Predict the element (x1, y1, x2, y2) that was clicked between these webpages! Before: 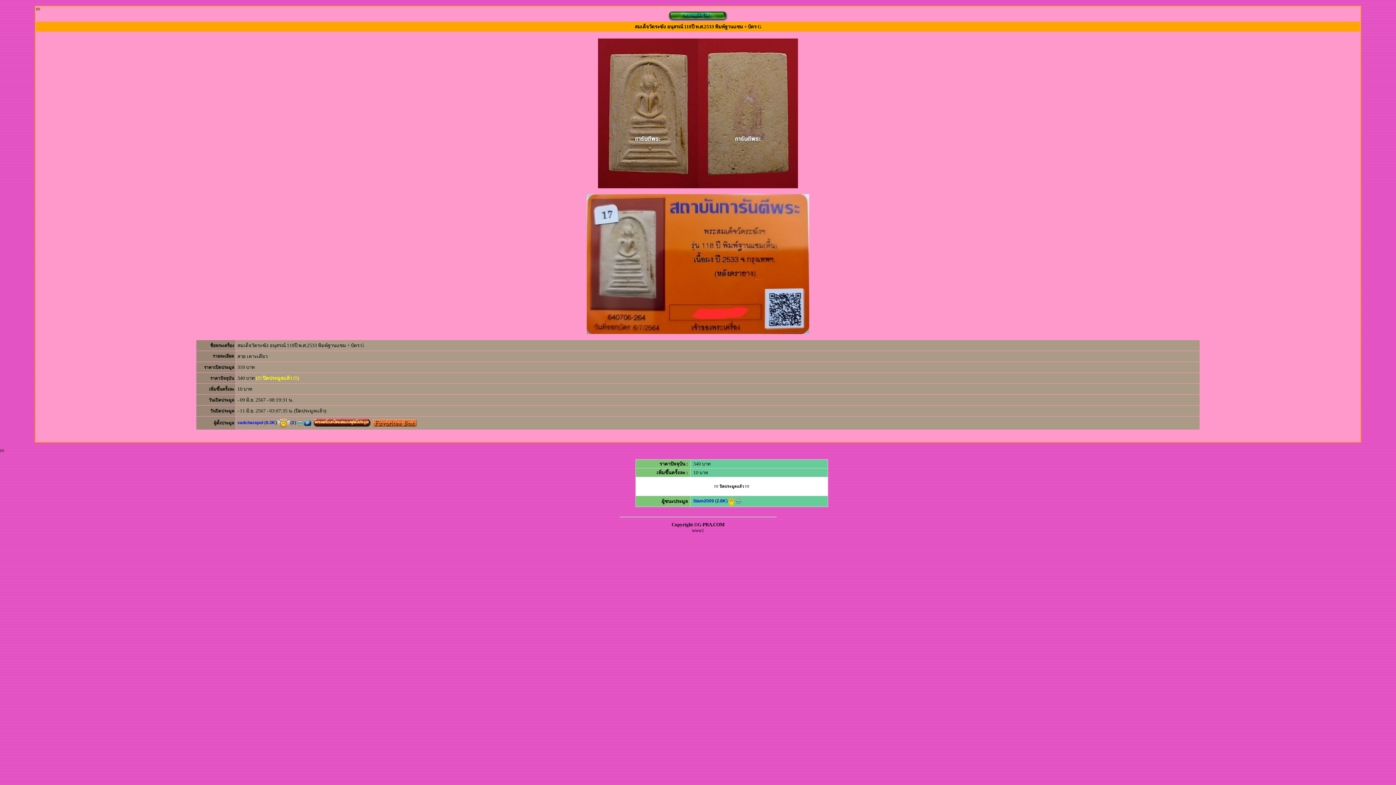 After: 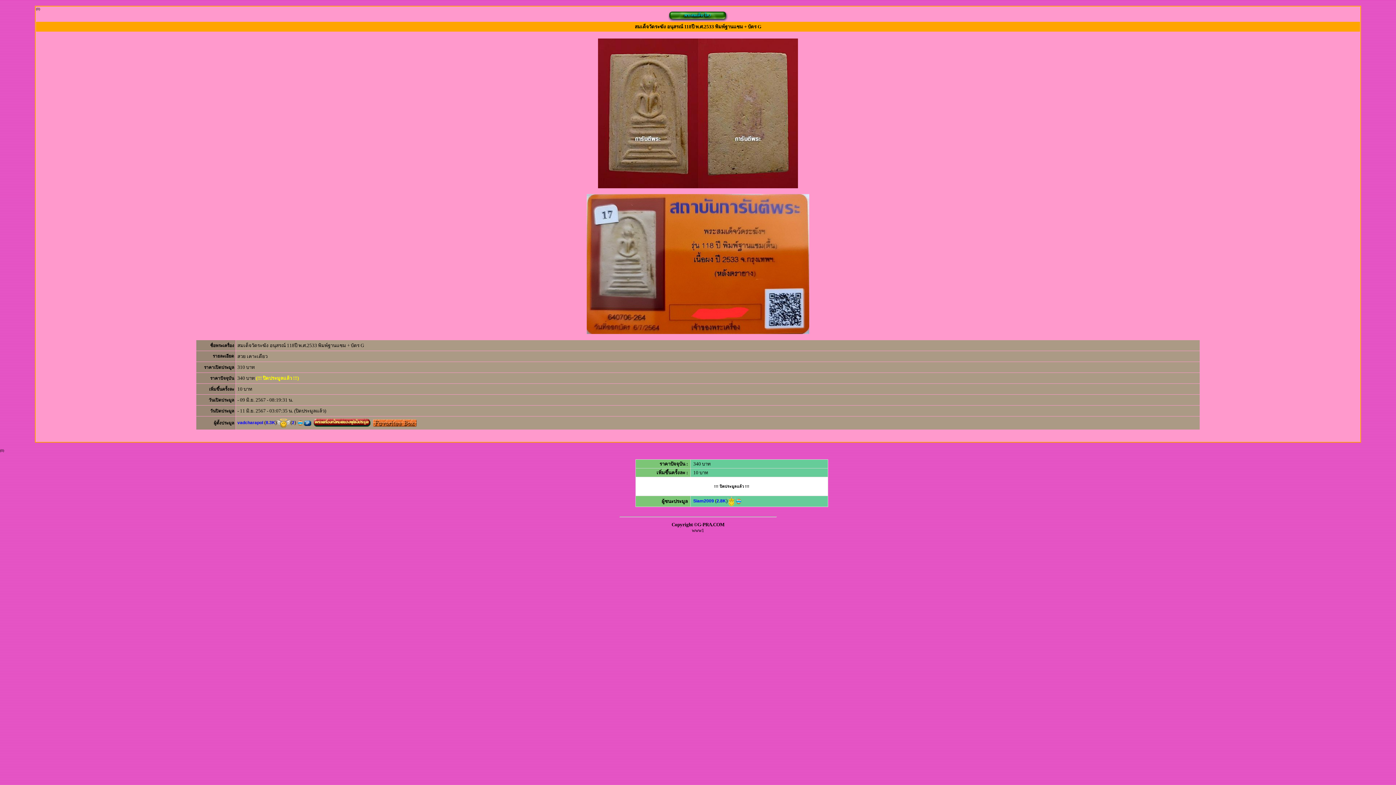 Action: bbox: (312, 420, 372, 425)